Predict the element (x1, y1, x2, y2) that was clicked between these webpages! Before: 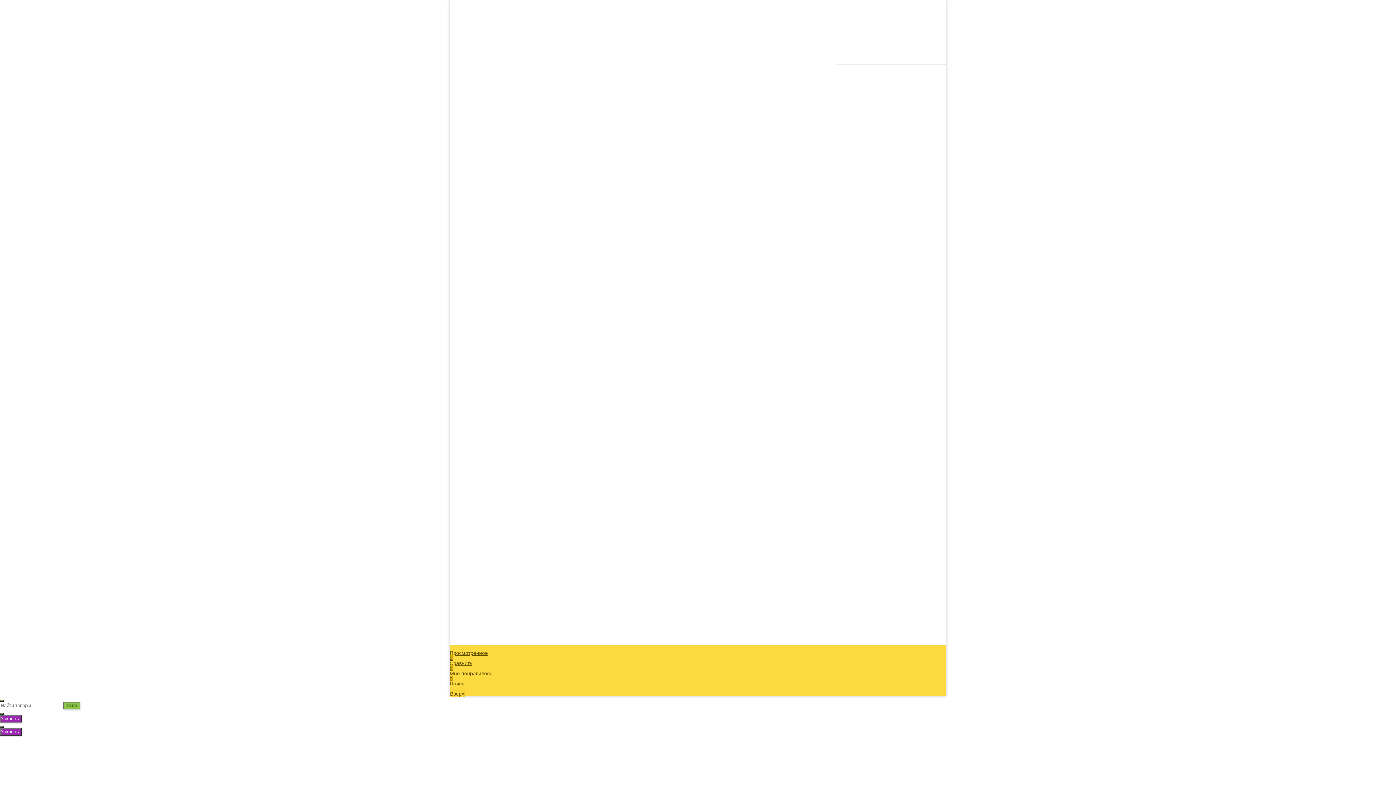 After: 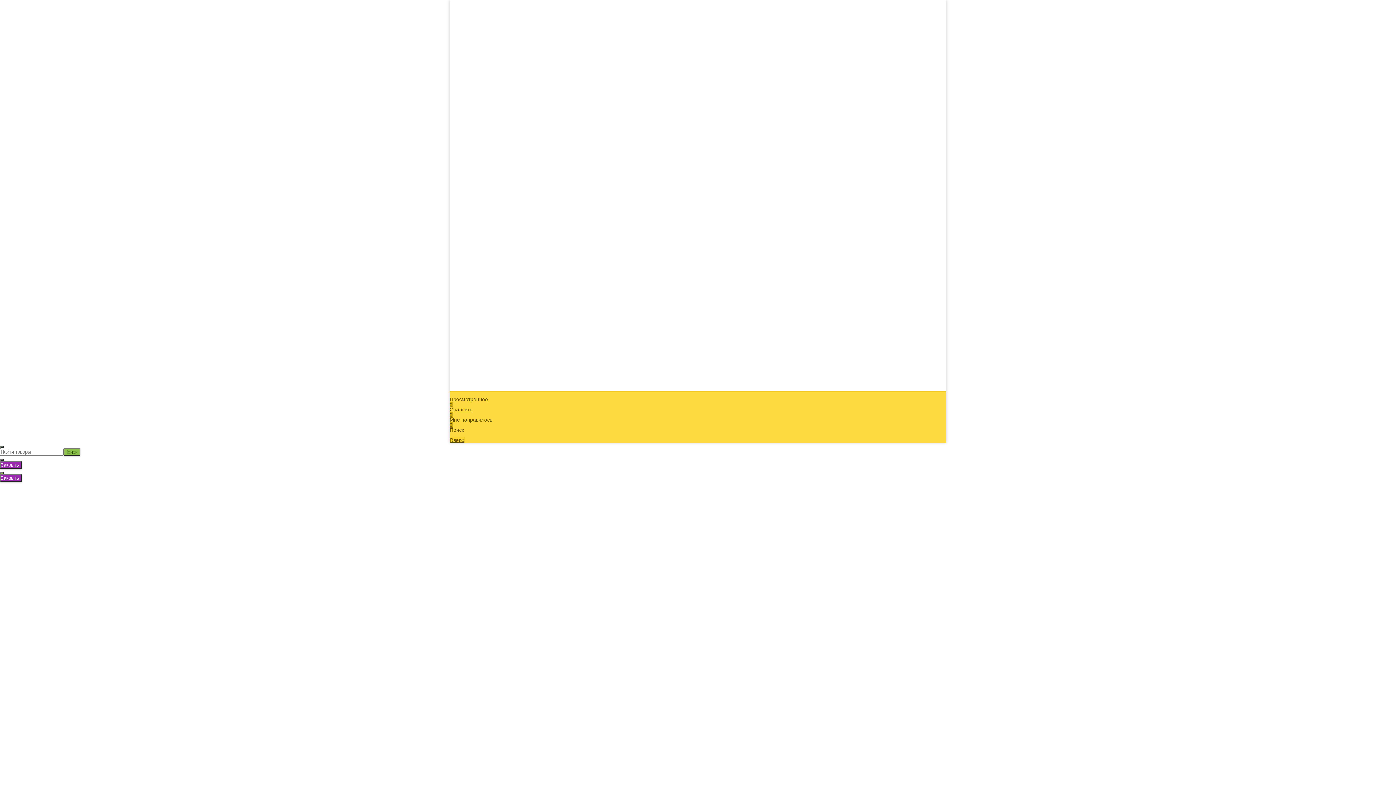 Action: label: Хирургия bbox: (687, 94, 709, 100)